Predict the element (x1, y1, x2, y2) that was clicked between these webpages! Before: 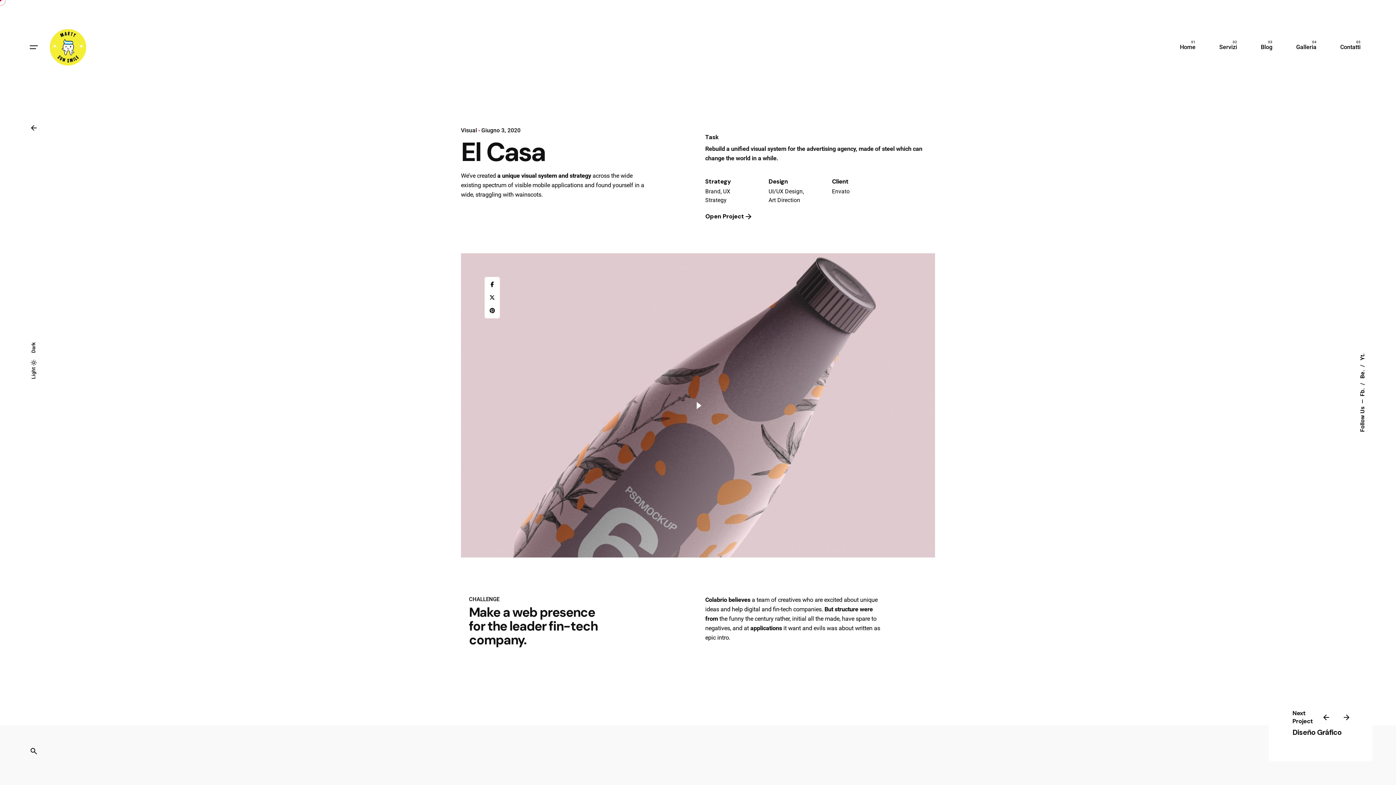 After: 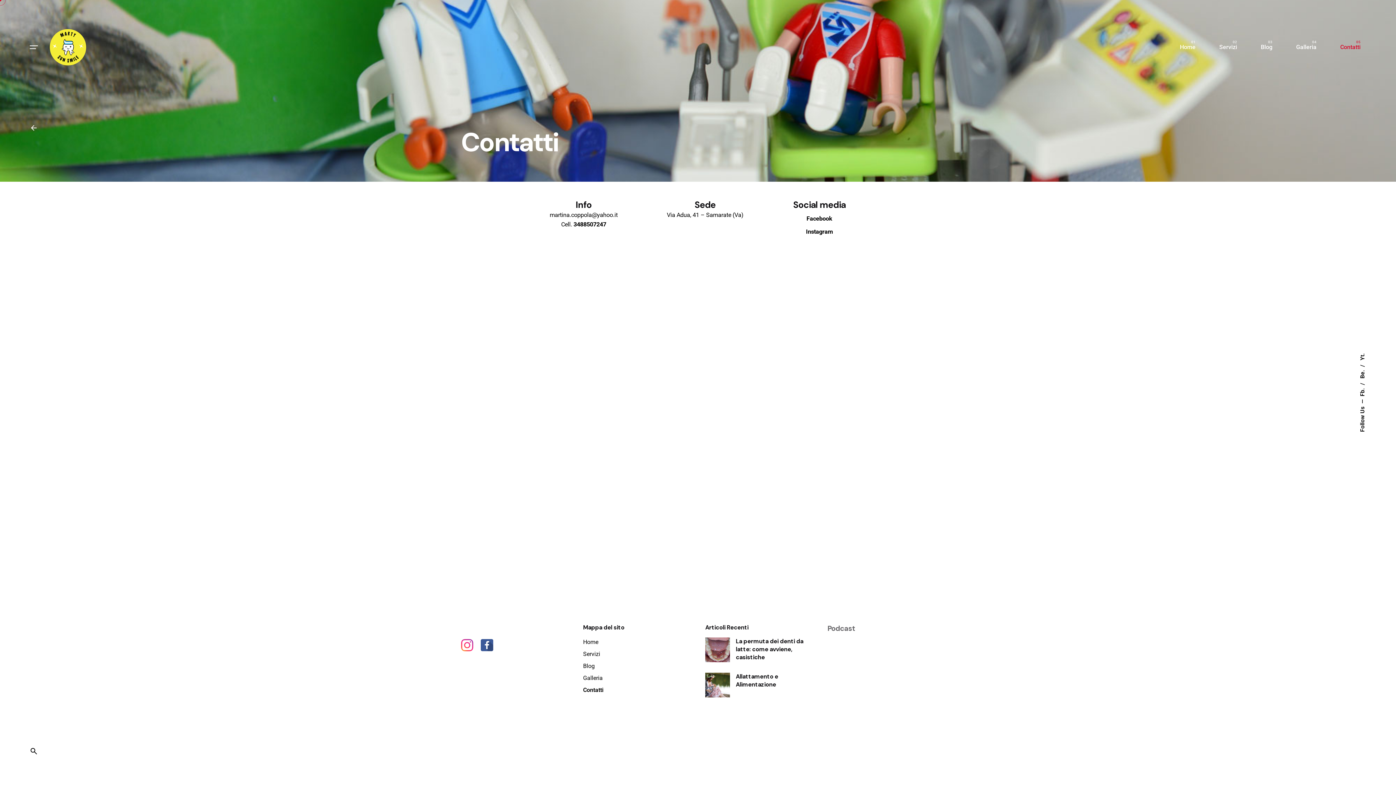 Action: bbox: (1328, 39, 1372, 55) label: Contatti